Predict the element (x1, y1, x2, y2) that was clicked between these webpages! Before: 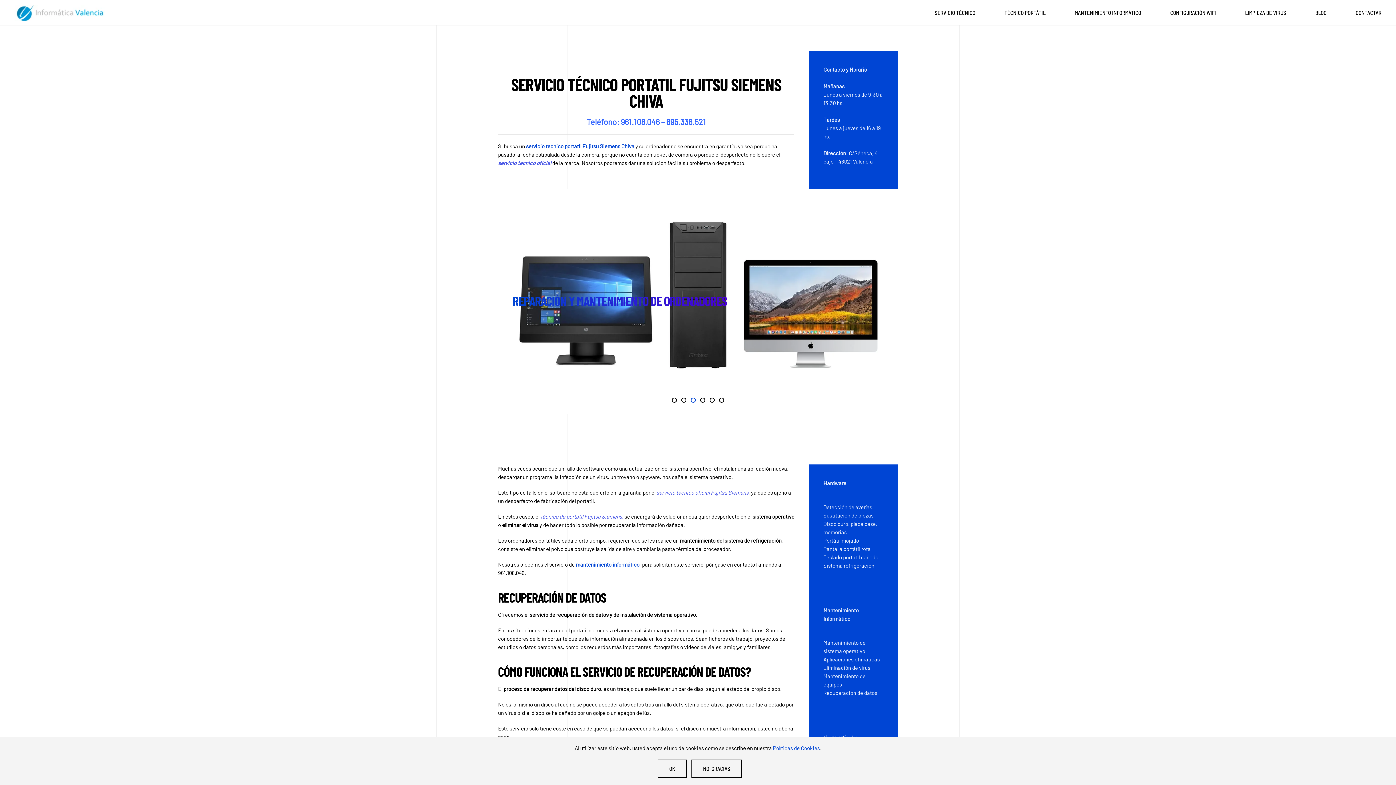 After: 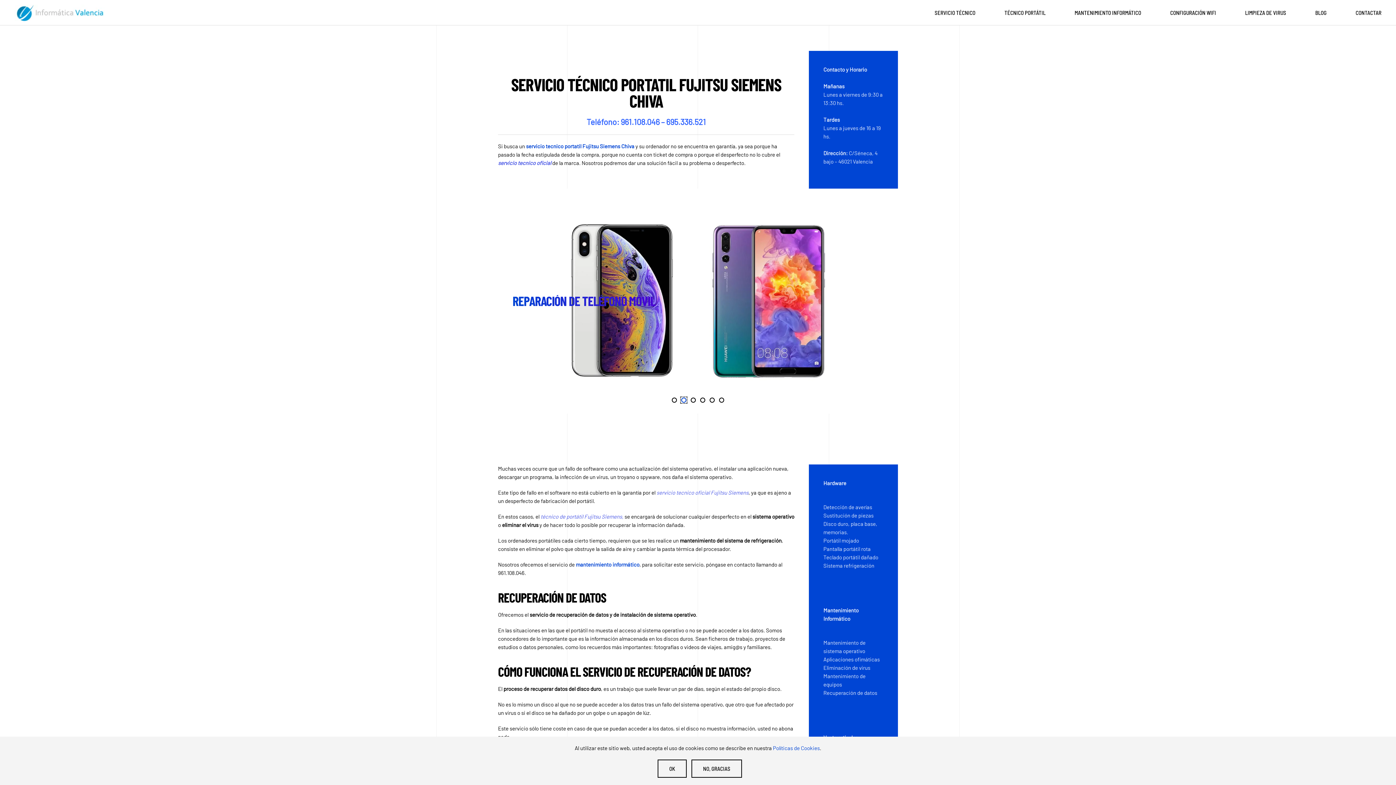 Action: label: Reparación de Teléfono Móvil bbox: (681, 397, 686, 402)